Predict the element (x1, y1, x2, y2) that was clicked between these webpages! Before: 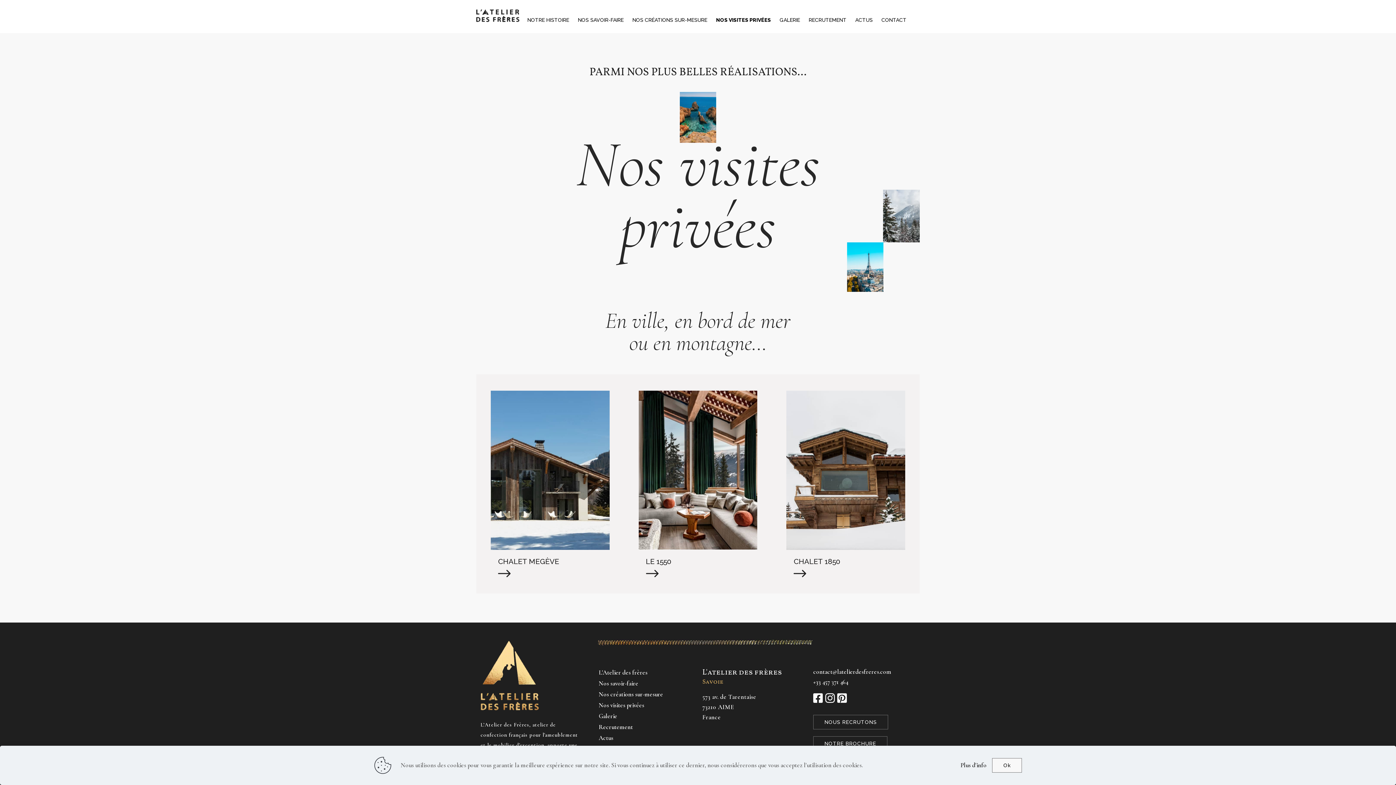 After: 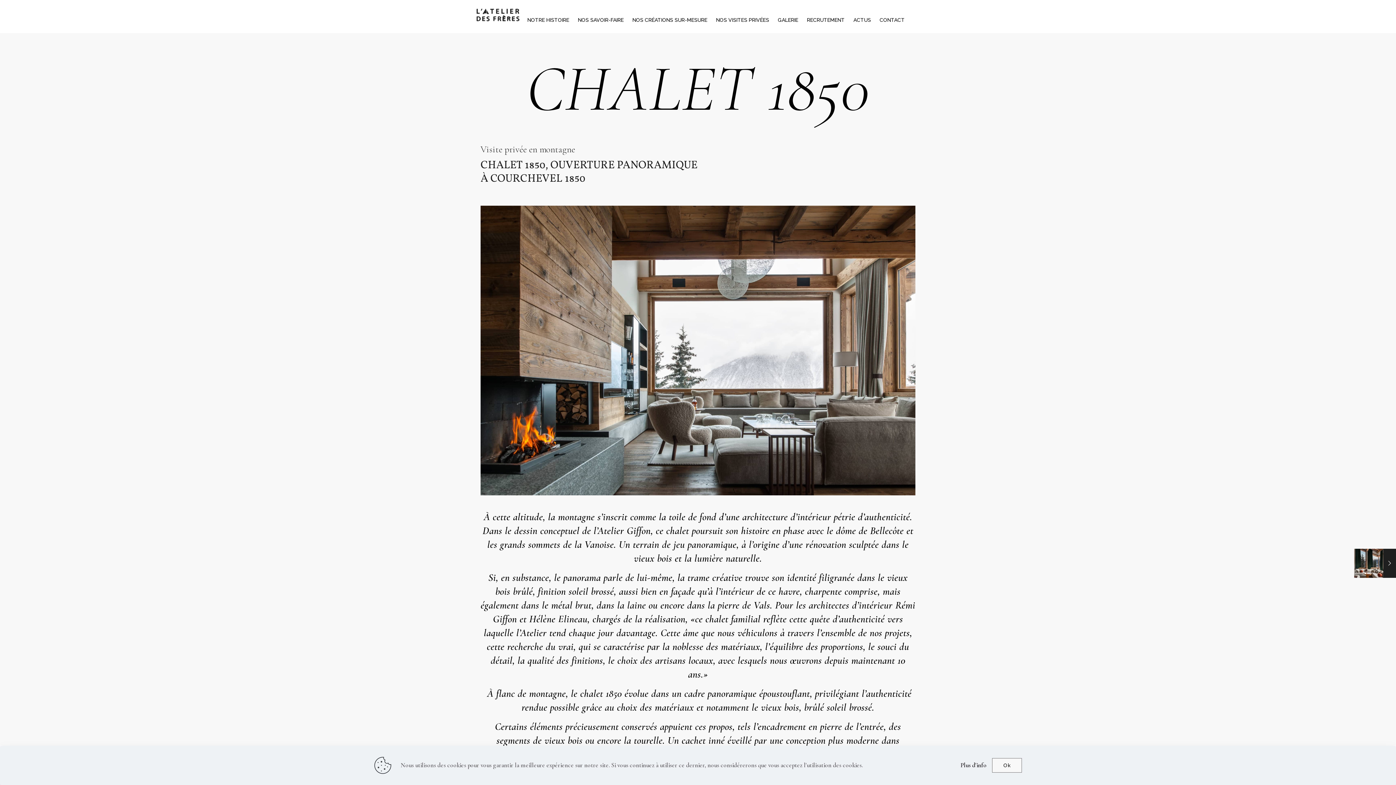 Action: bbox: (786, 391, 905, 550)